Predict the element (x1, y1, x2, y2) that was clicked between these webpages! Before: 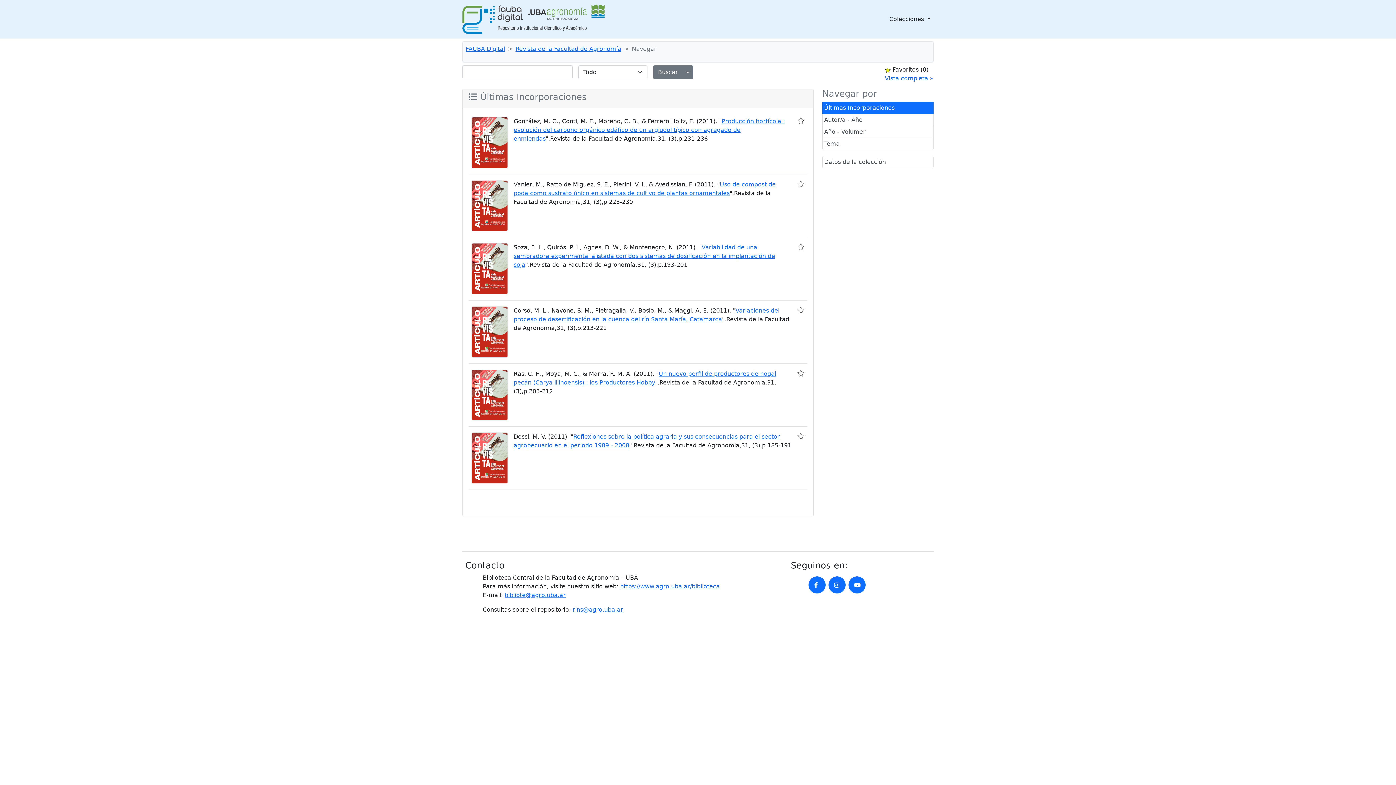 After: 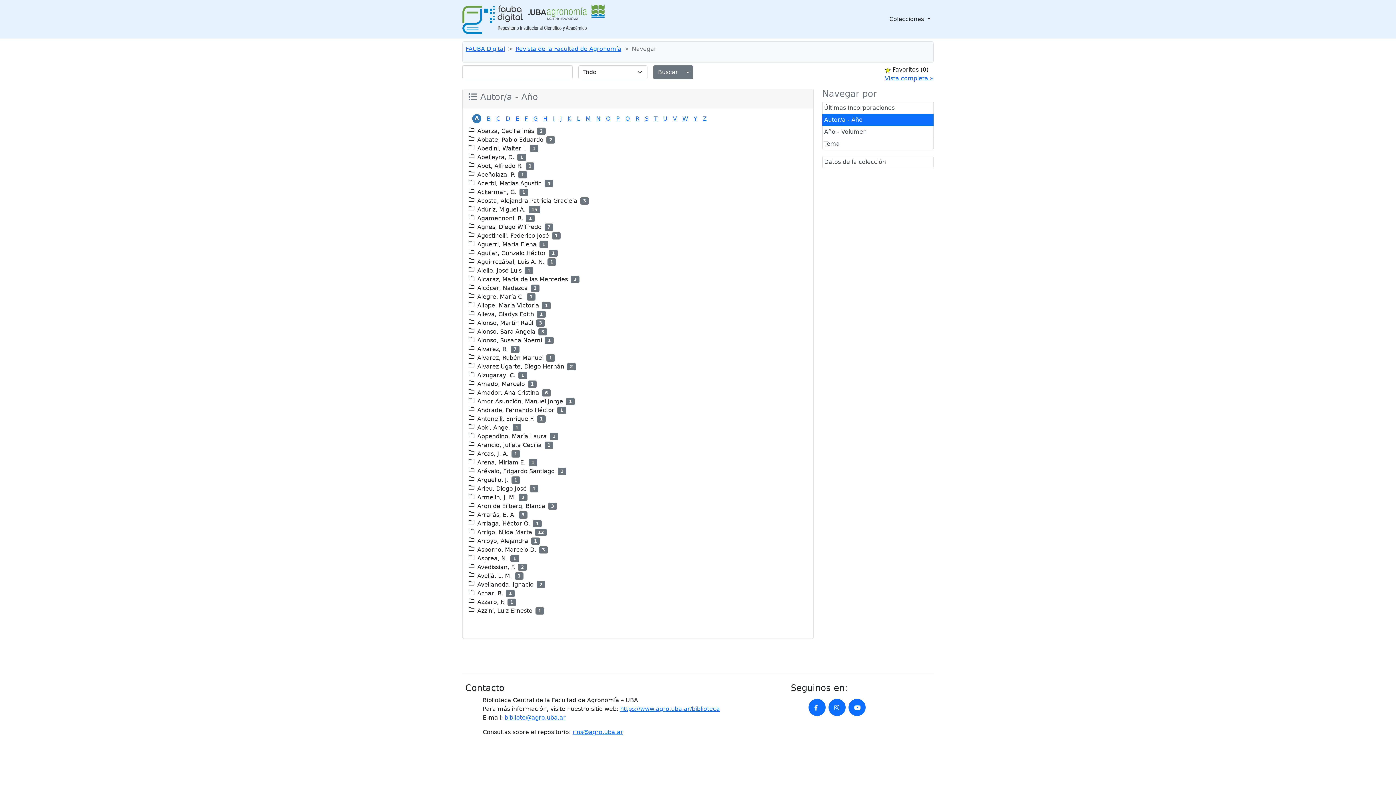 Action: label: Autor/a - Año bbox: (822, 114, 933, 126)